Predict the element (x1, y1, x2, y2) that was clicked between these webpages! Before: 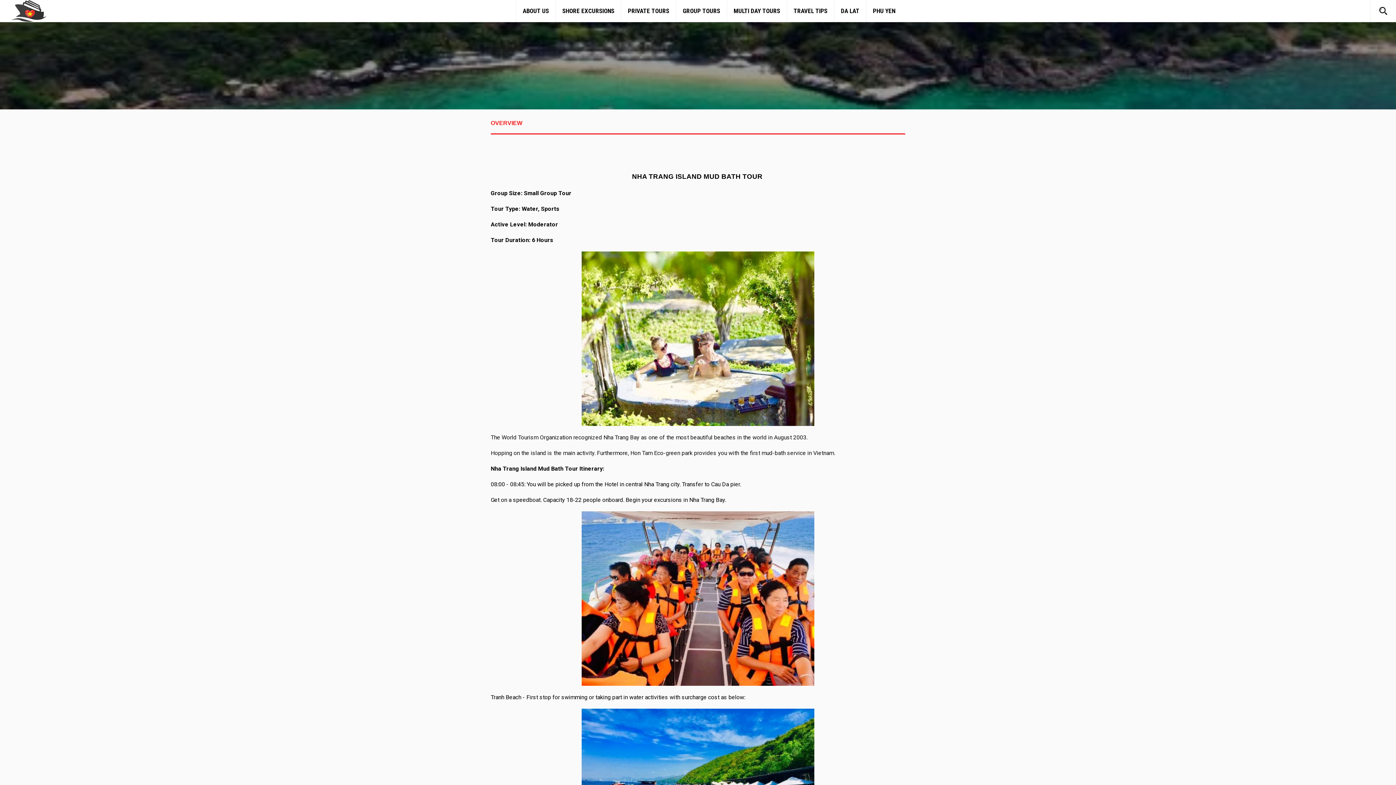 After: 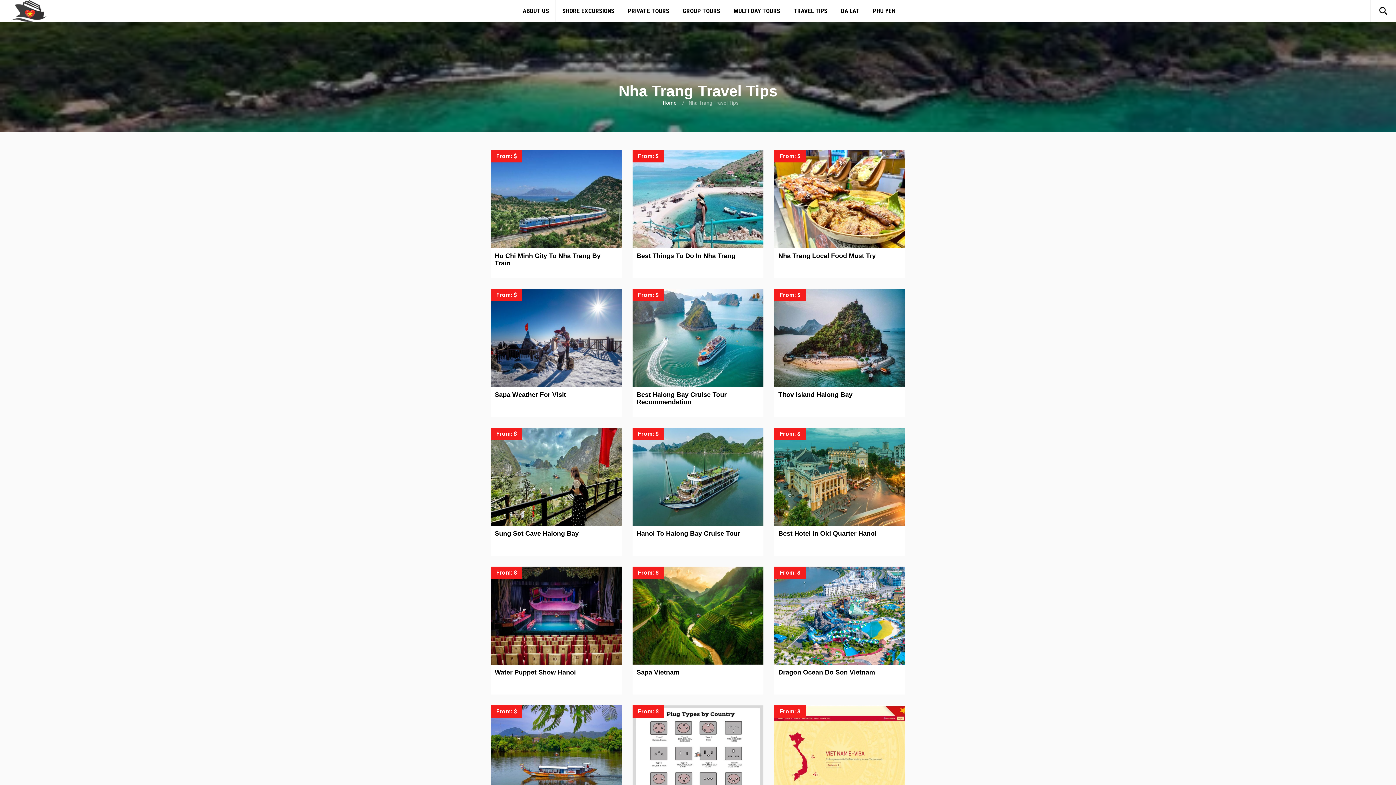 Action: bbox: (792, 0, 828, 21) label: TRAVEL TIPS